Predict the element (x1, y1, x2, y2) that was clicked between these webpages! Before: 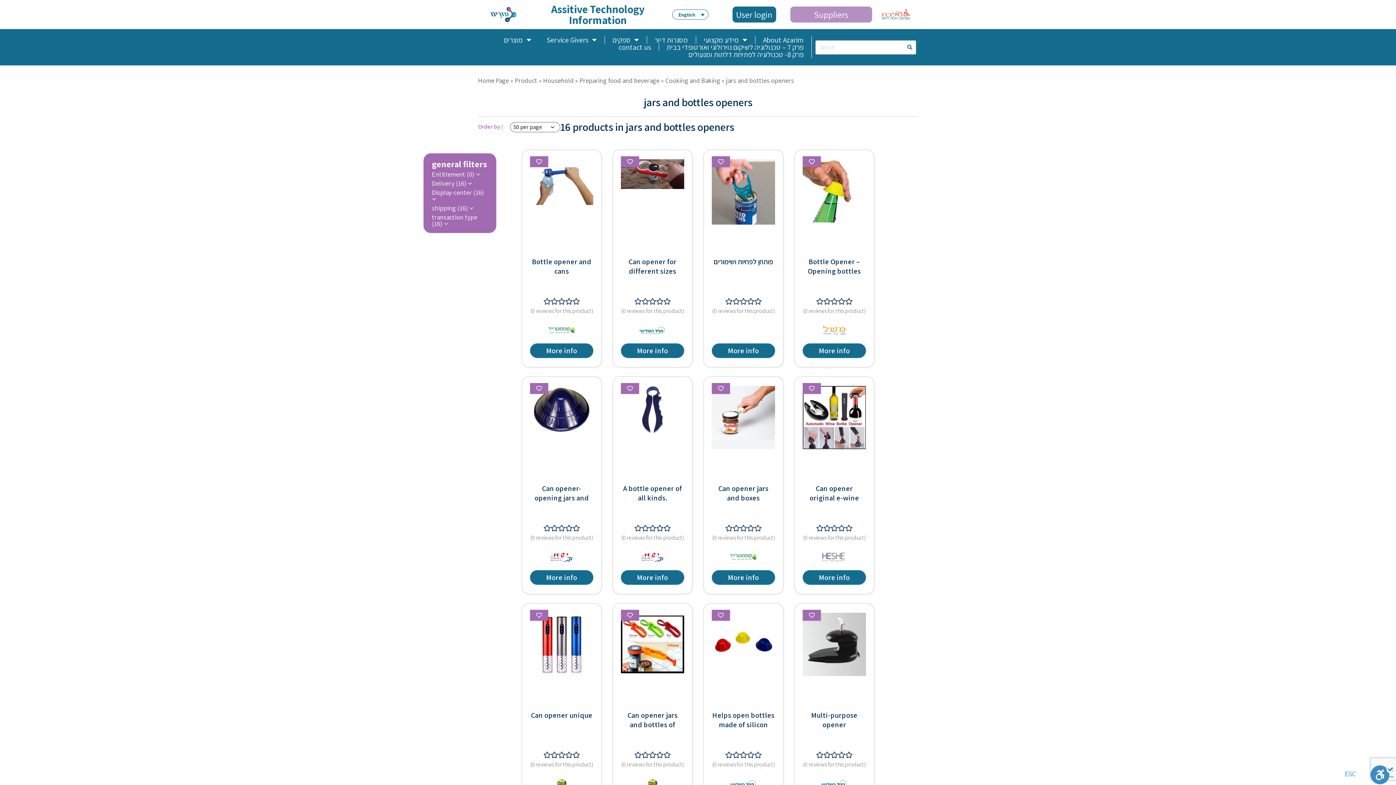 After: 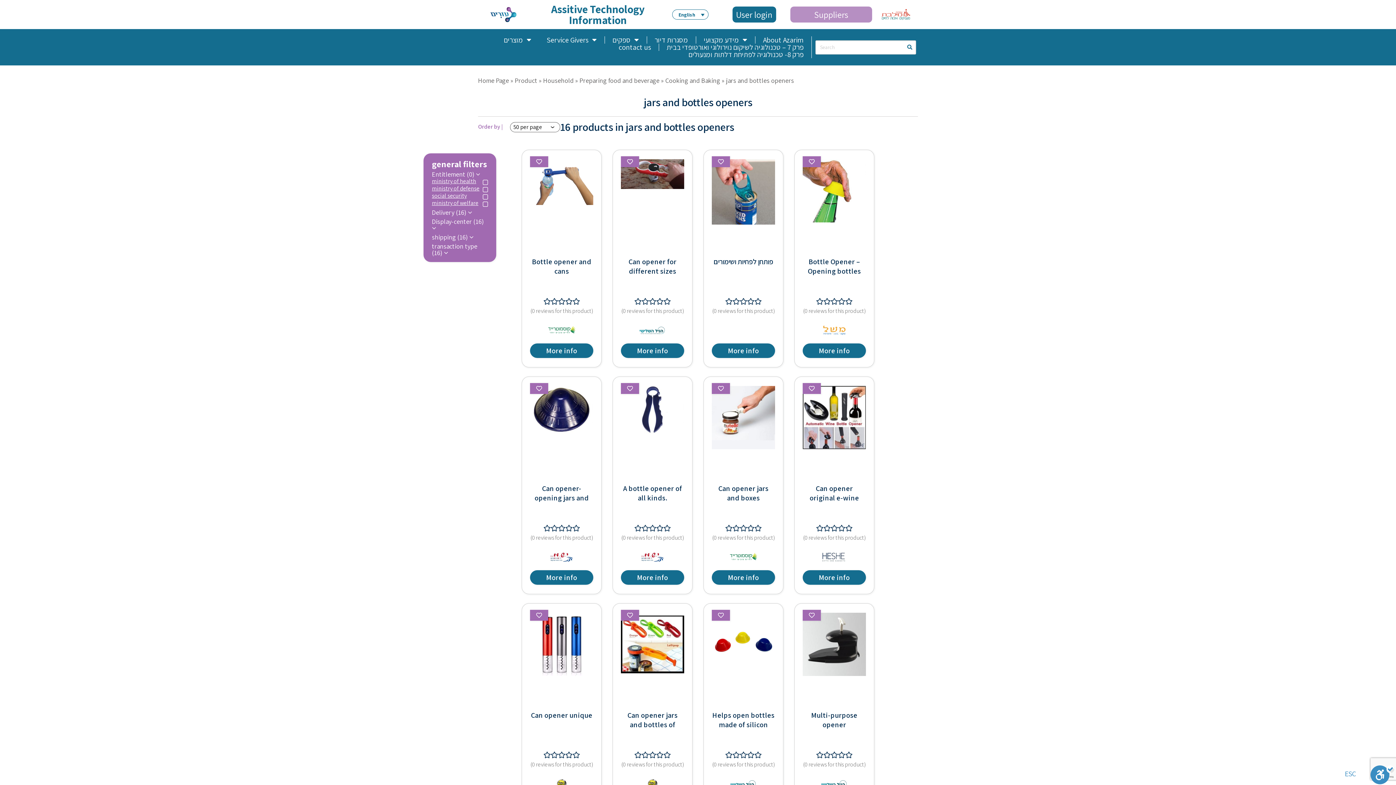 Action: bbox: (432, 171, 488, 177) label: Entitlement (0) 